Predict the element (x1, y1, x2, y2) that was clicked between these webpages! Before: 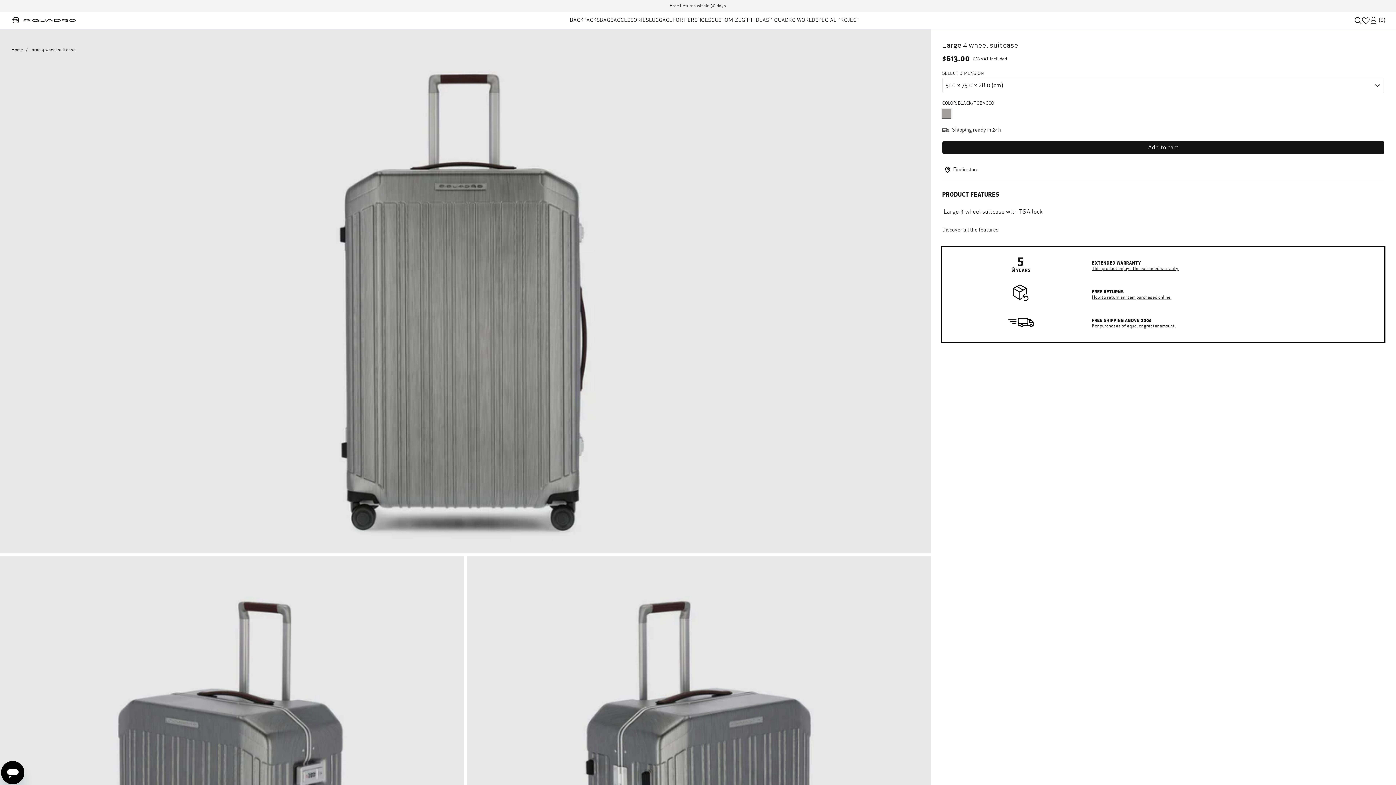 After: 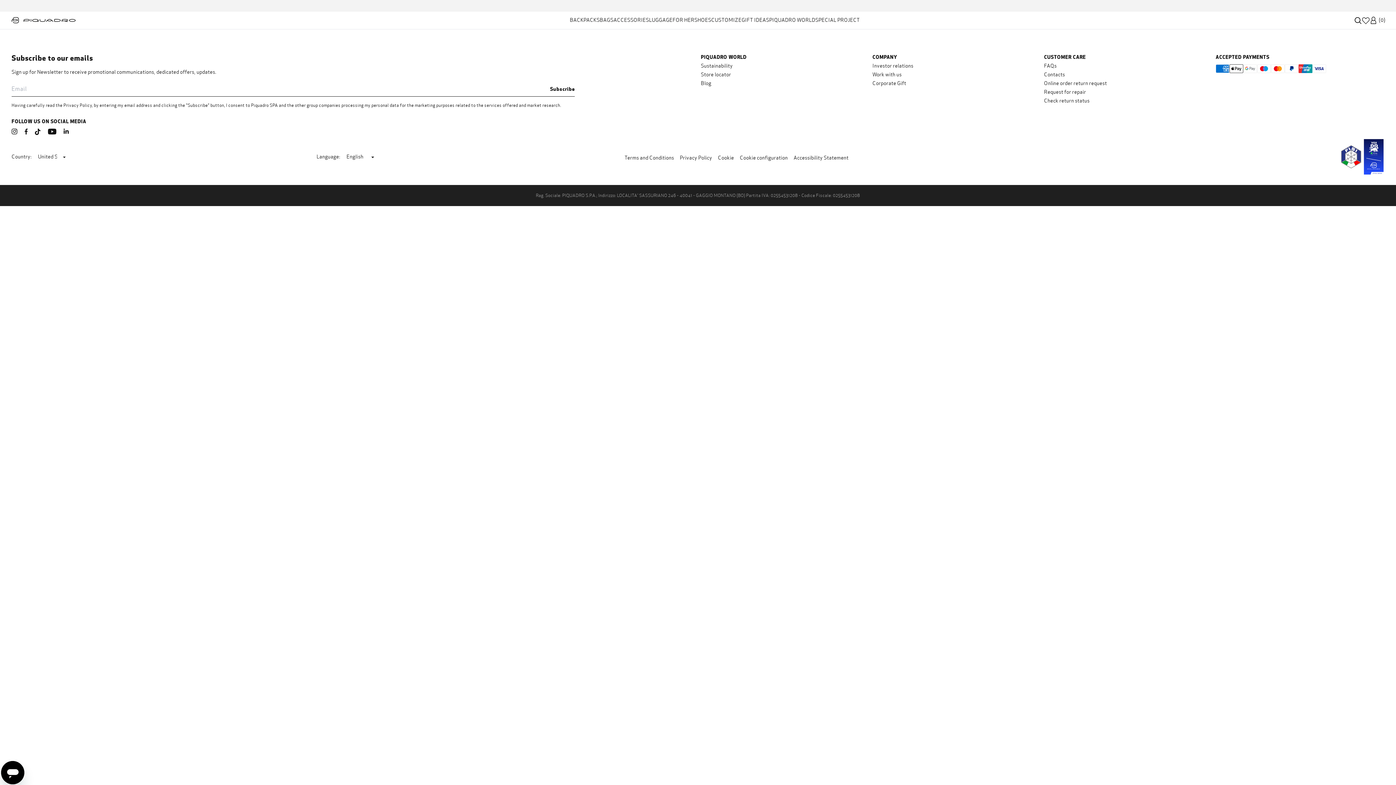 Action: bbox: (1361, 17, 1370, 23)